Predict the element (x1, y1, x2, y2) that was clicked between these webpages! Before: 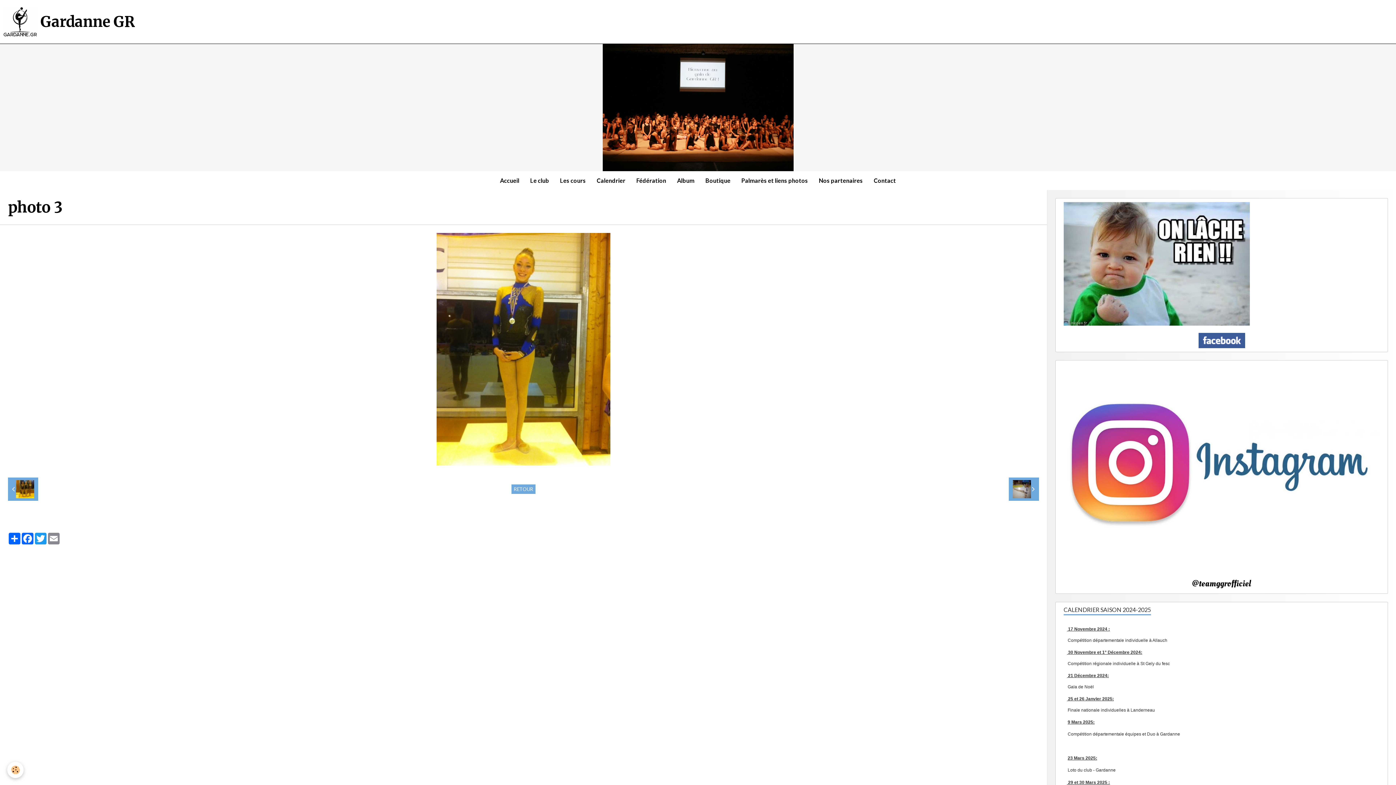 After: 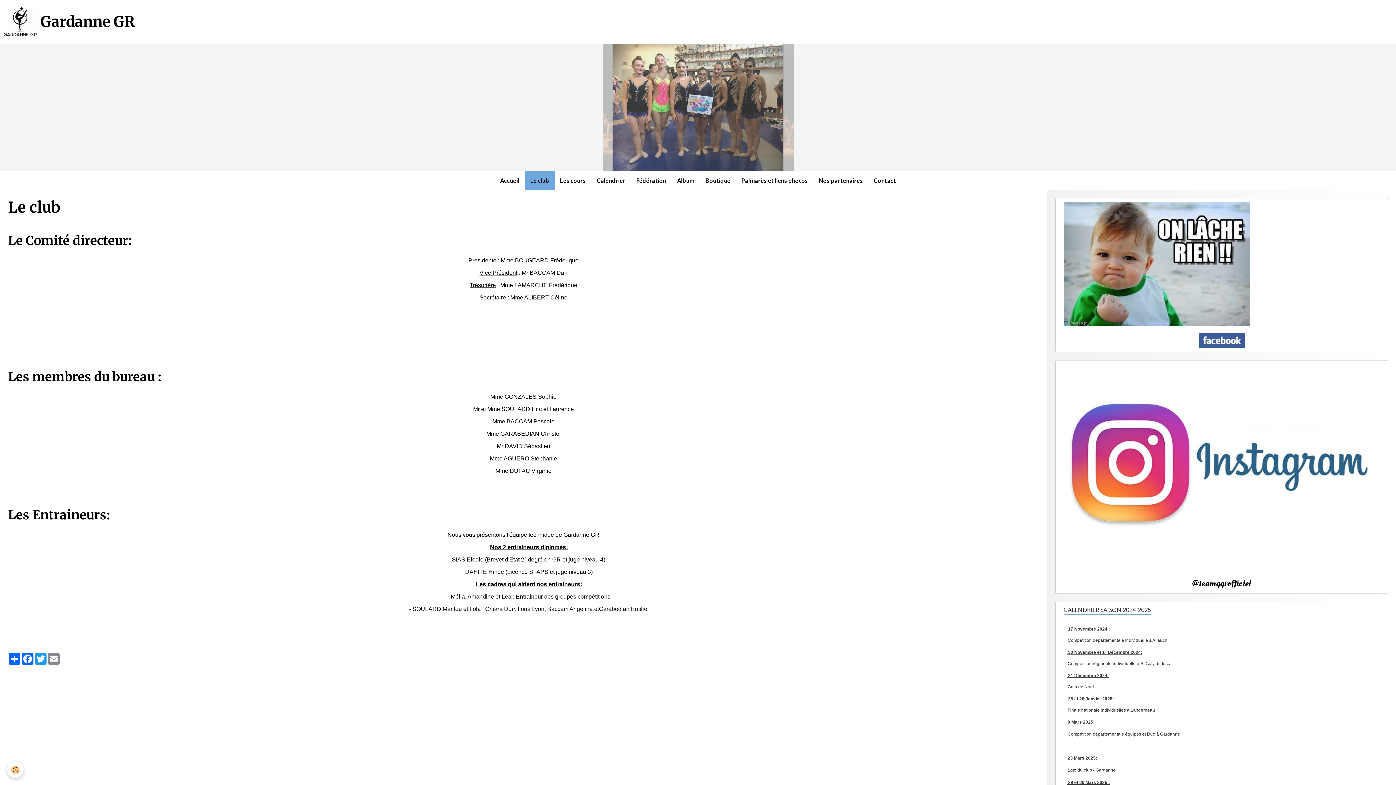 Action: label: Le club bbox: (524, 171, 554, 190)